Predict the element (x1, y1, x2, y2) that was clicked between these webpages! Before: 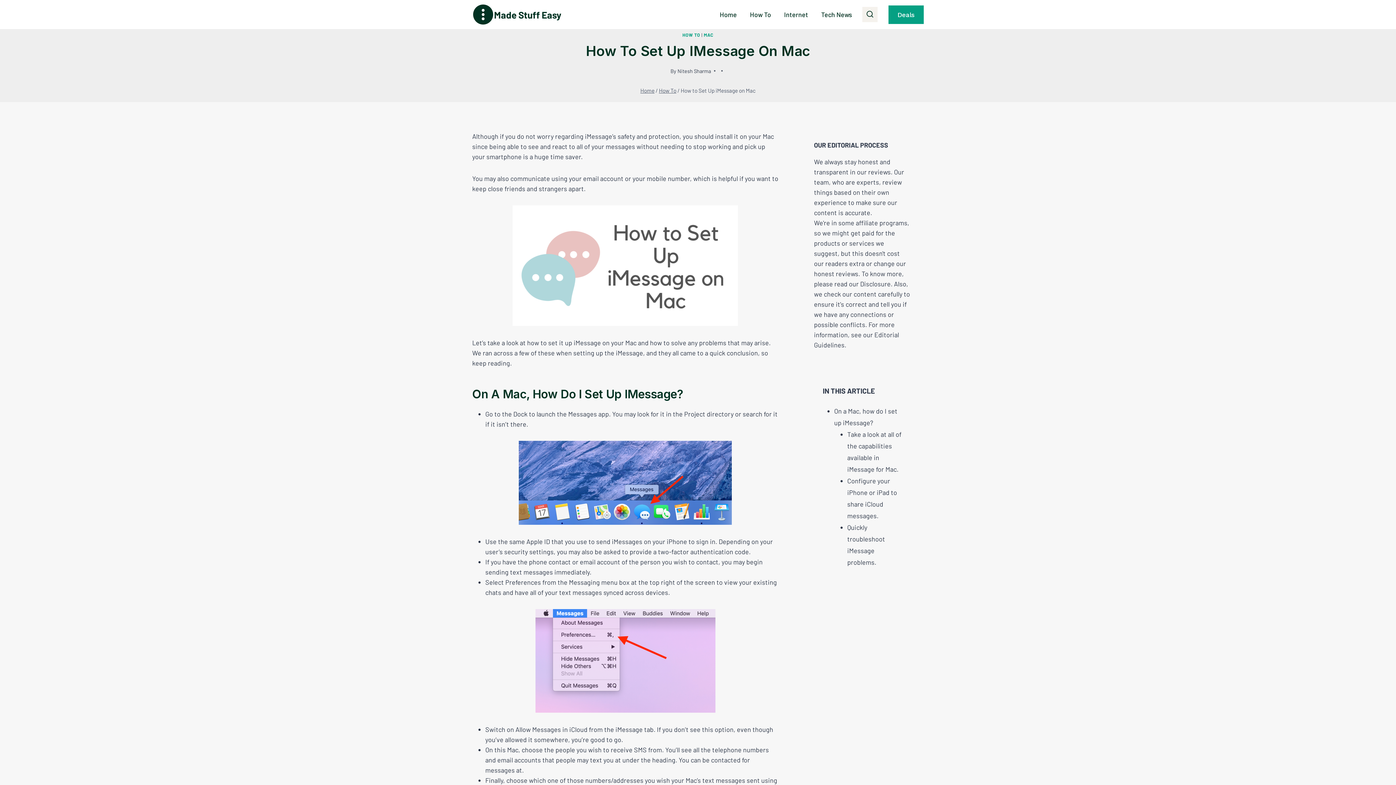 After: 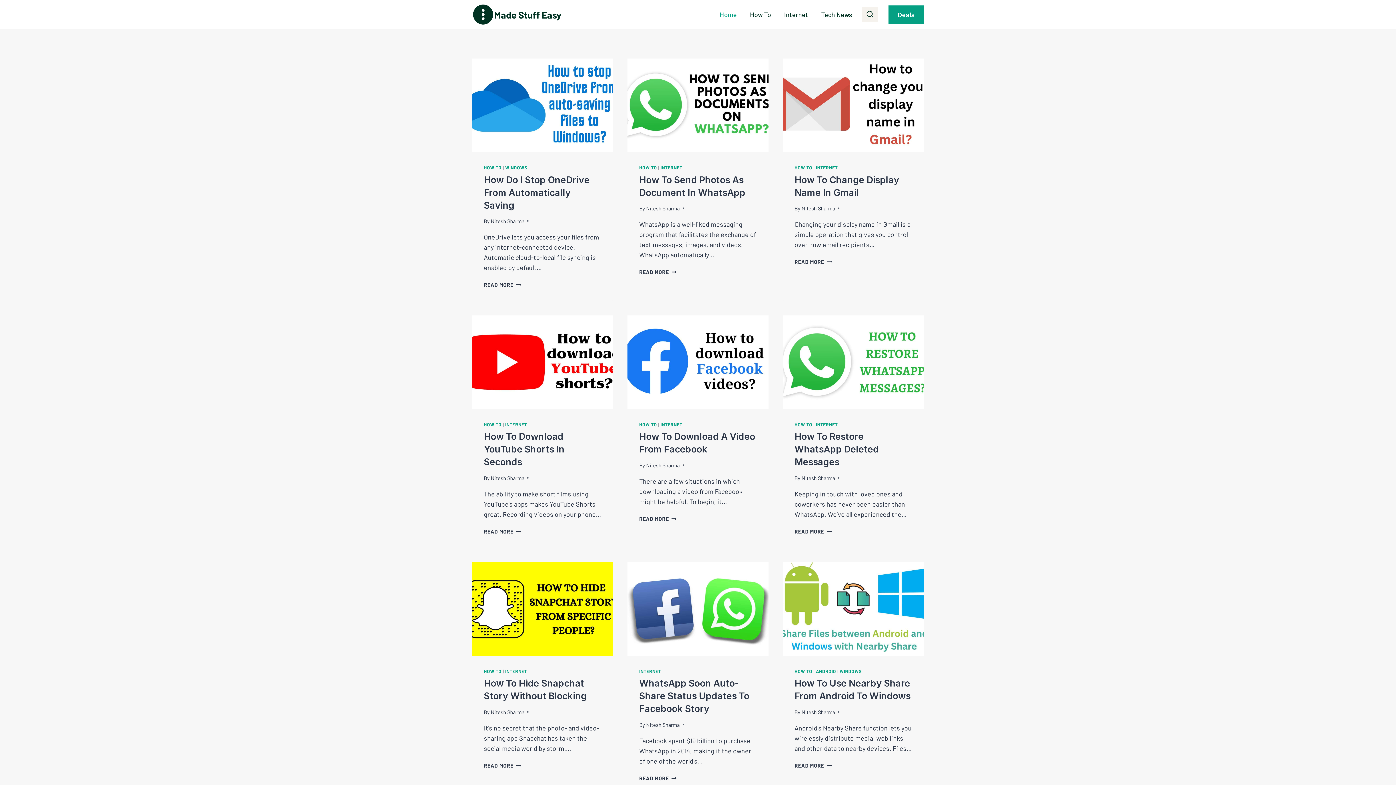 Action: label: Nitesh Sharma bbox: (677, 67, 711, 74)